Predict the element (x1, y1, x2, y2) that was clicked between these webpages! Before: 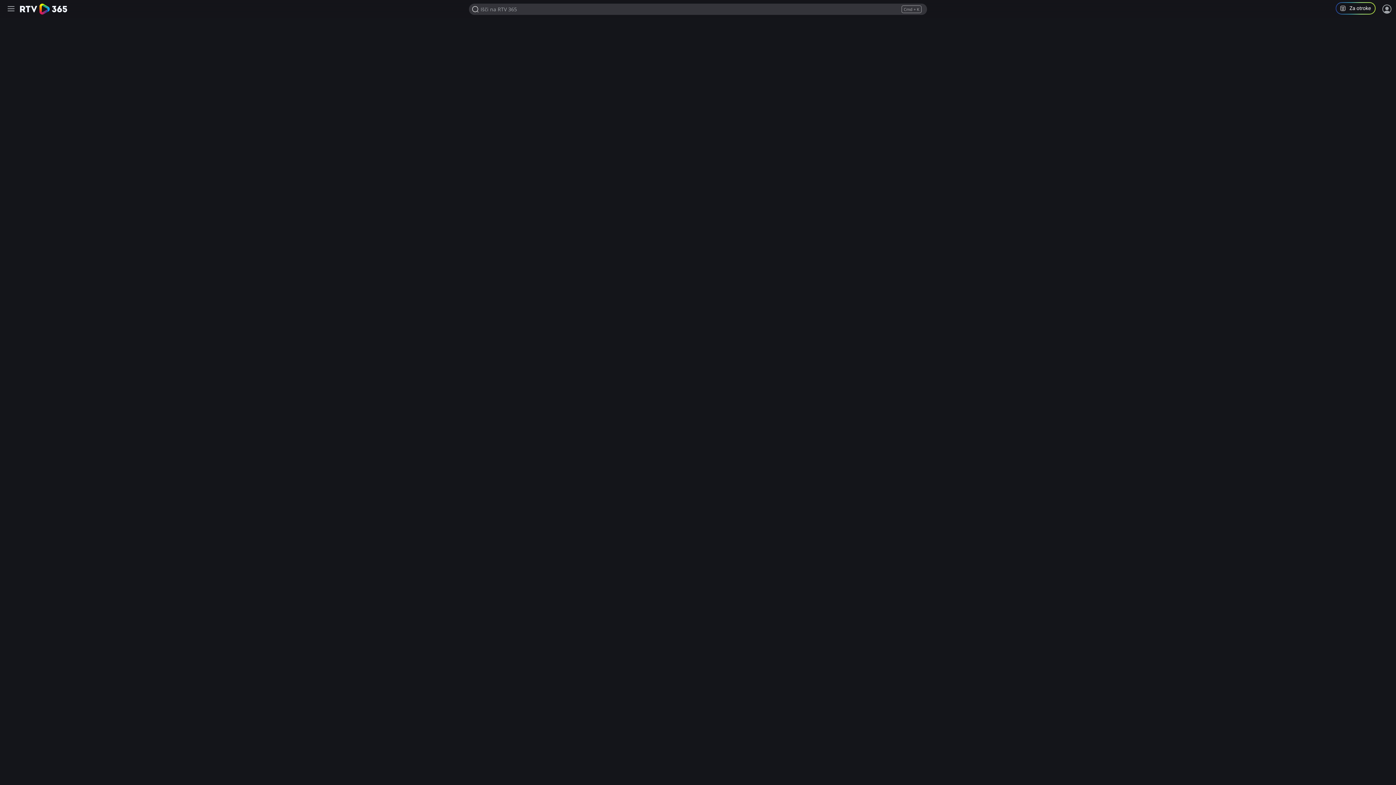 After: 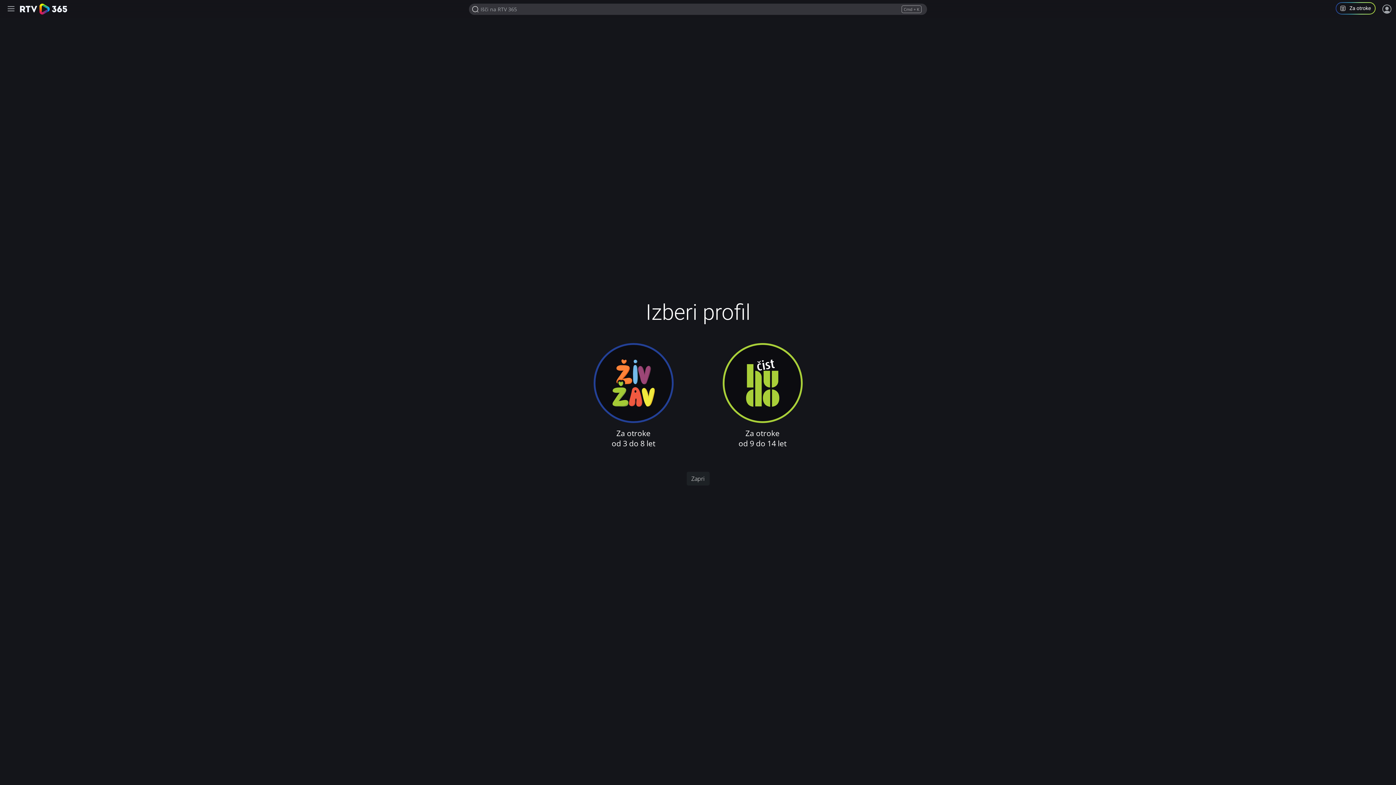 Action: bbox: (1336, 2, 1381, 16) label: Program za otroke in mladoletnike